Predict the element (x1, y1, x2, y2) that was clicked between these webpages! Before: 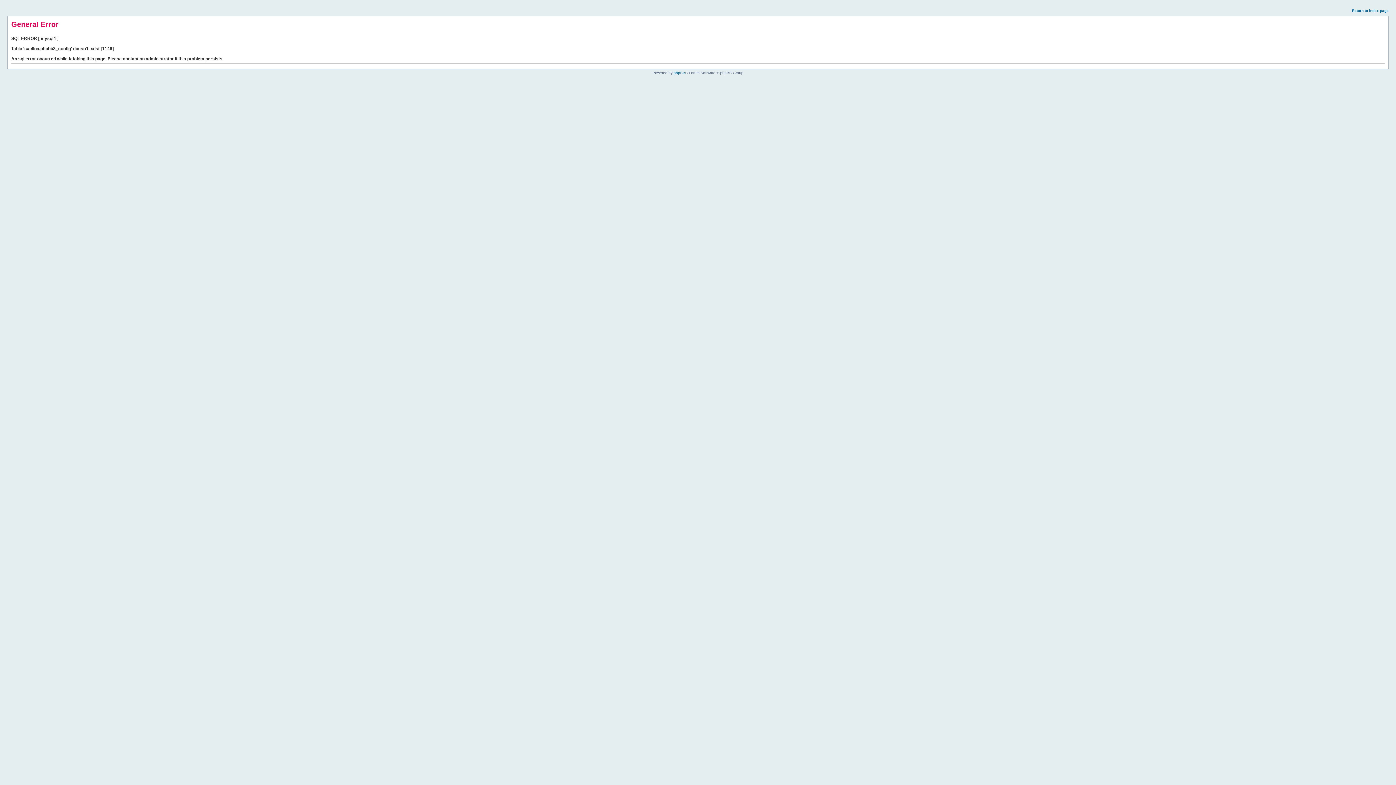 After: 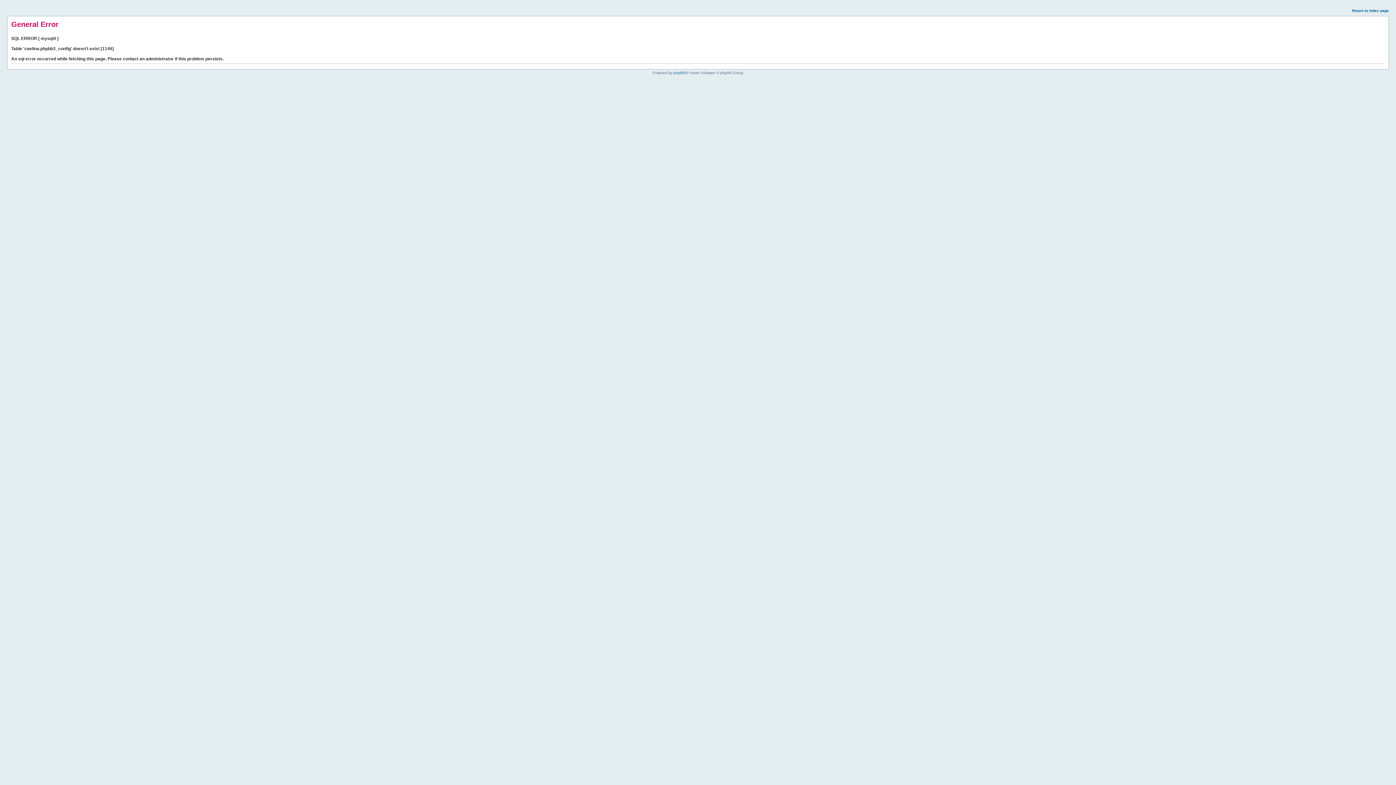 Action: label: Return to index page bbox: (1352, 8, 1389, 12)